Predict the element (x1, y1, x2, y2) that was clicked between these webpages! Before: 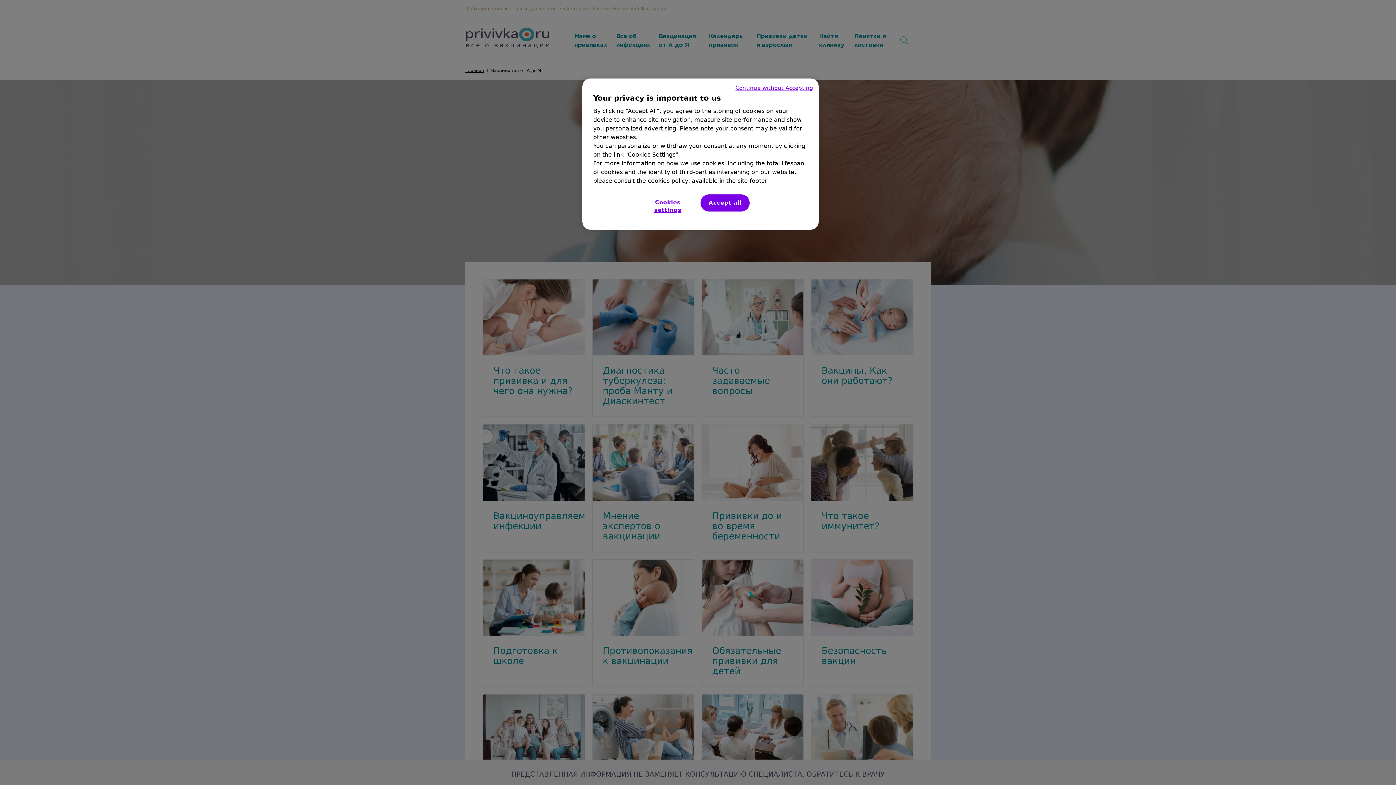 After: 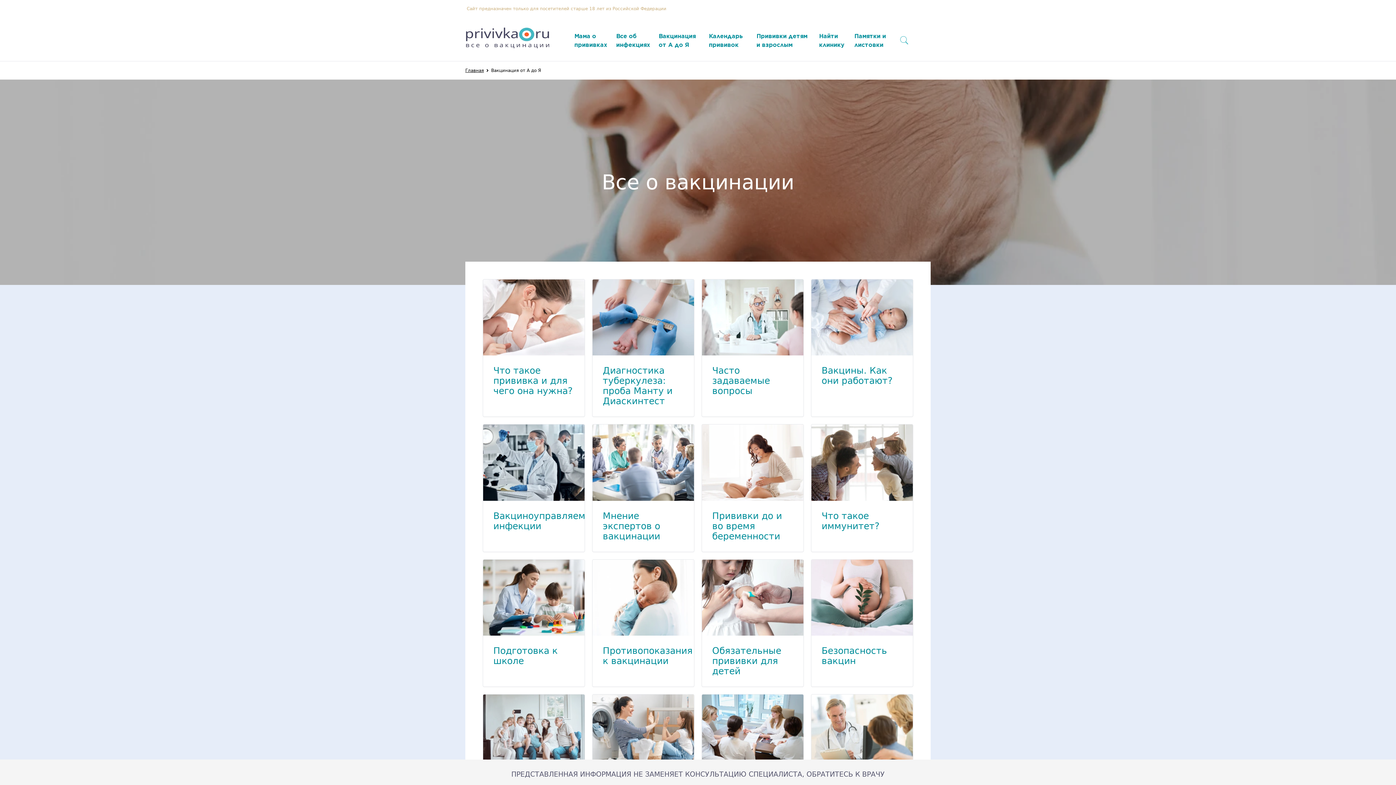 Action: label: Continue without Accepting bbox: (735, 84, 813, 92)